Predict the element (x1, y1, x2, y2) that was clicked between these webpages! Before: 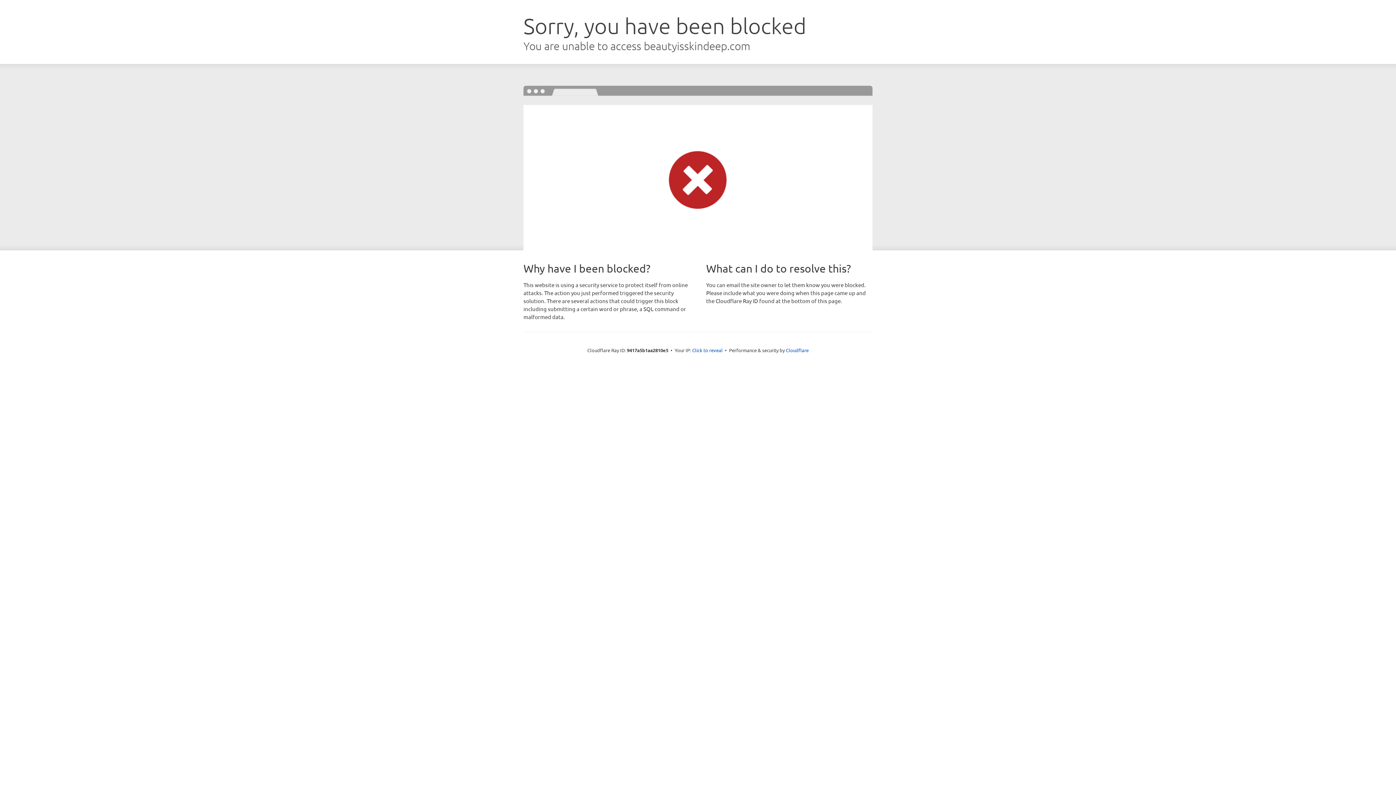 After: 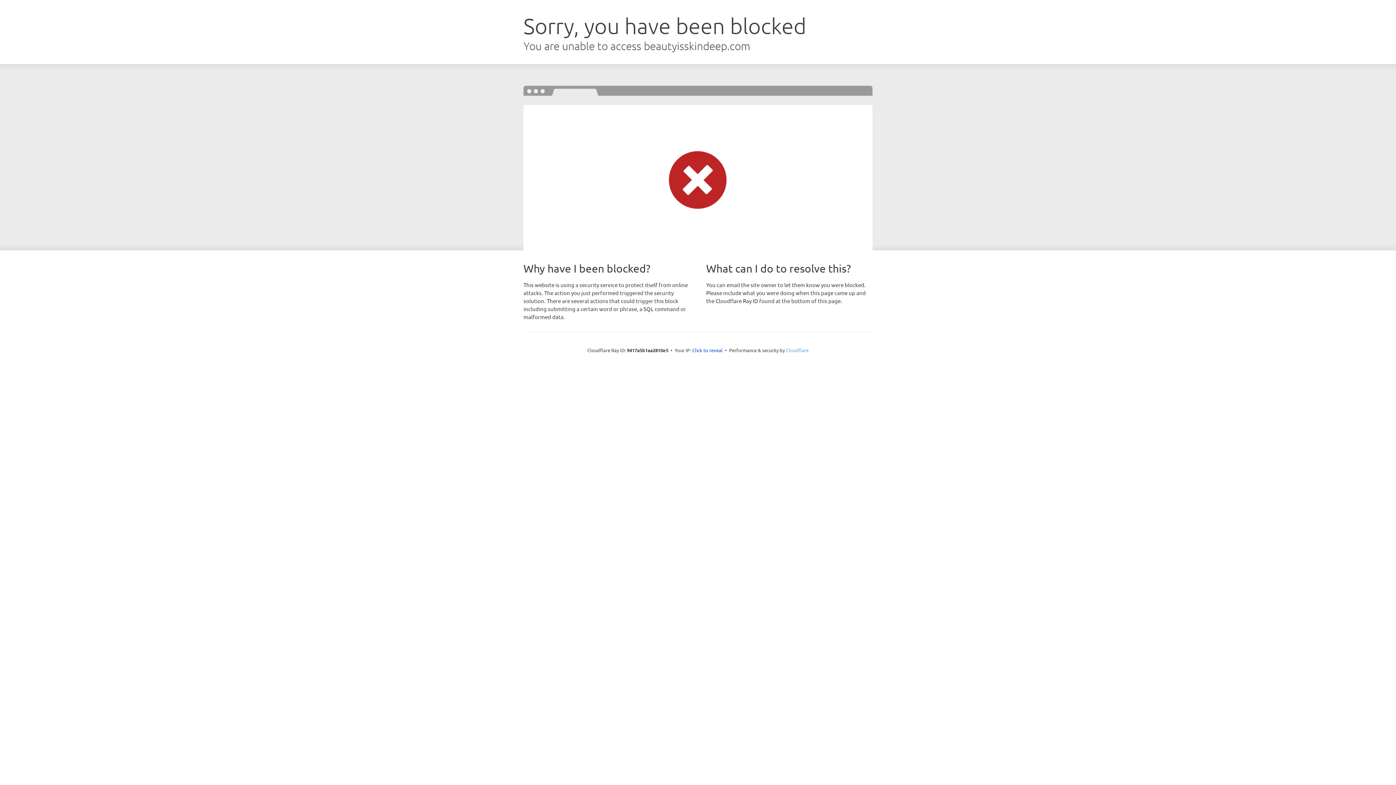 Action: label: Cloudflare bbox: (786, 347, 808, 353)